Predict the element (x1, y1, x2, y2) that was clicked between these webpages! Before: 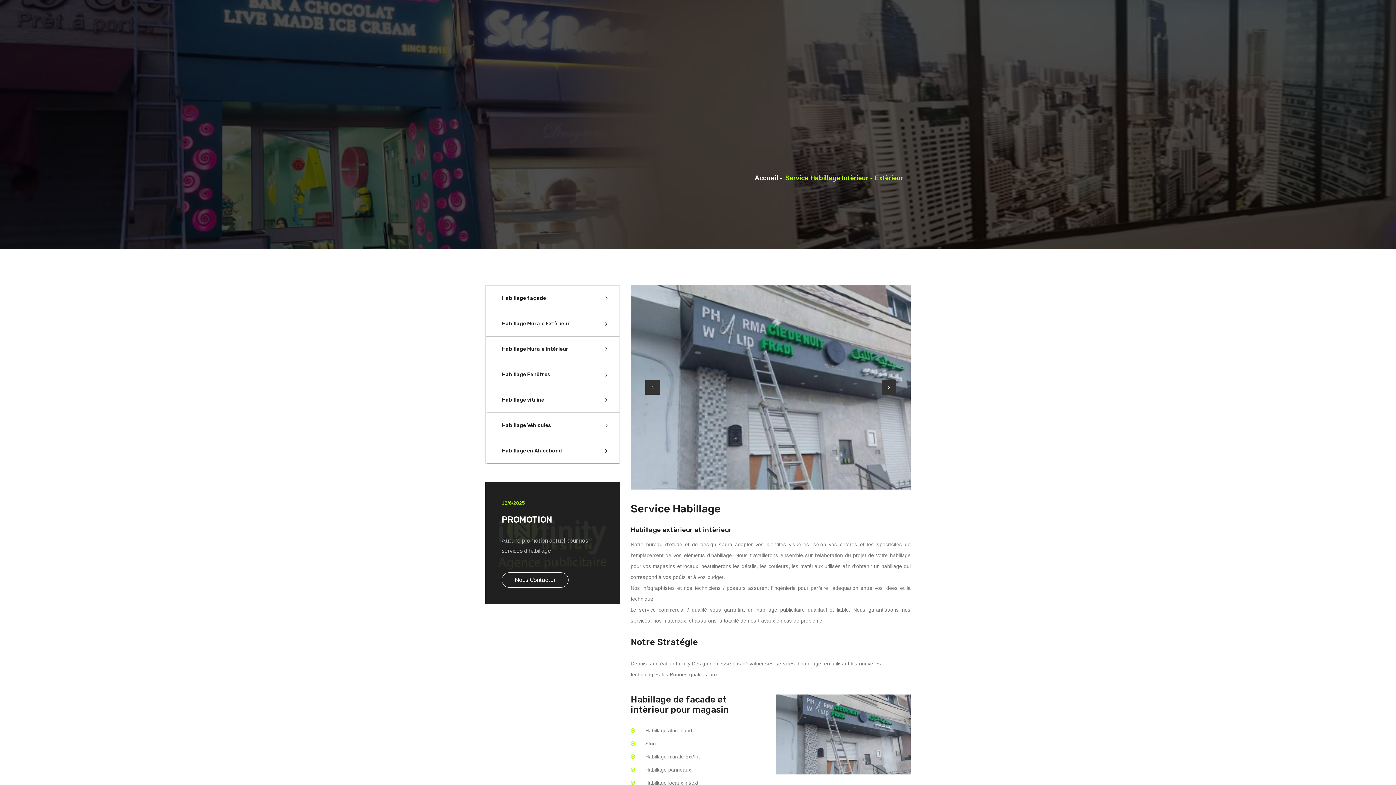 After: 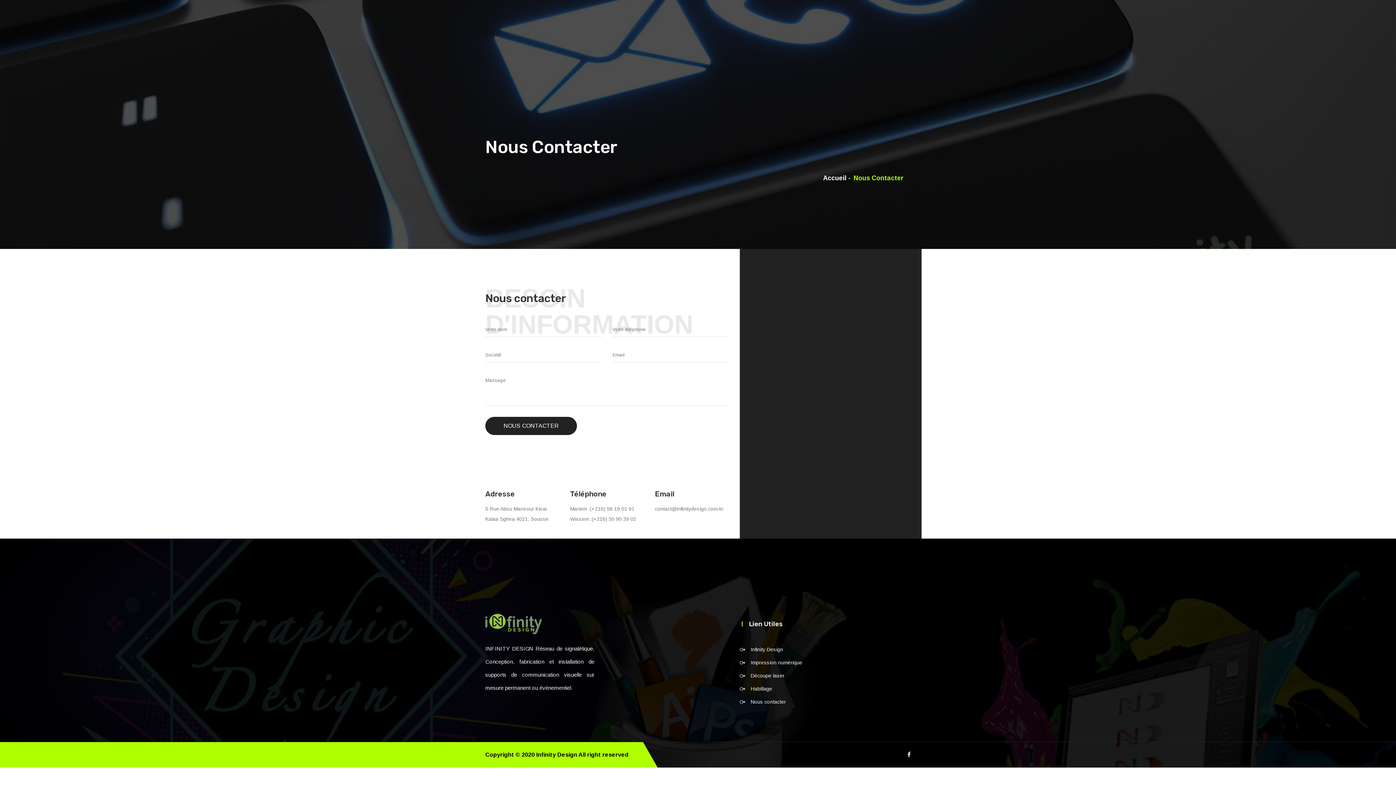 Action: label: Nous Contacter bbox: (501, 572, 568, 588)